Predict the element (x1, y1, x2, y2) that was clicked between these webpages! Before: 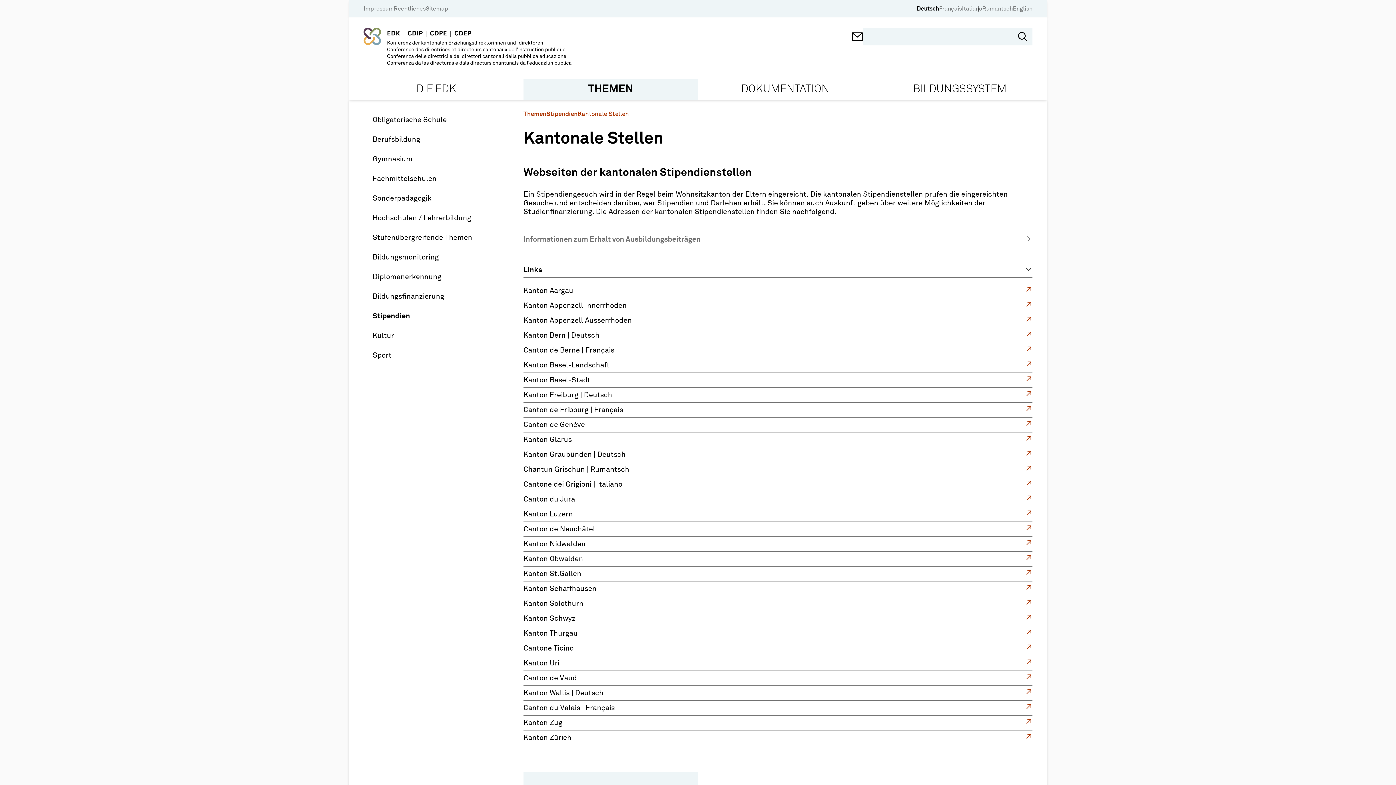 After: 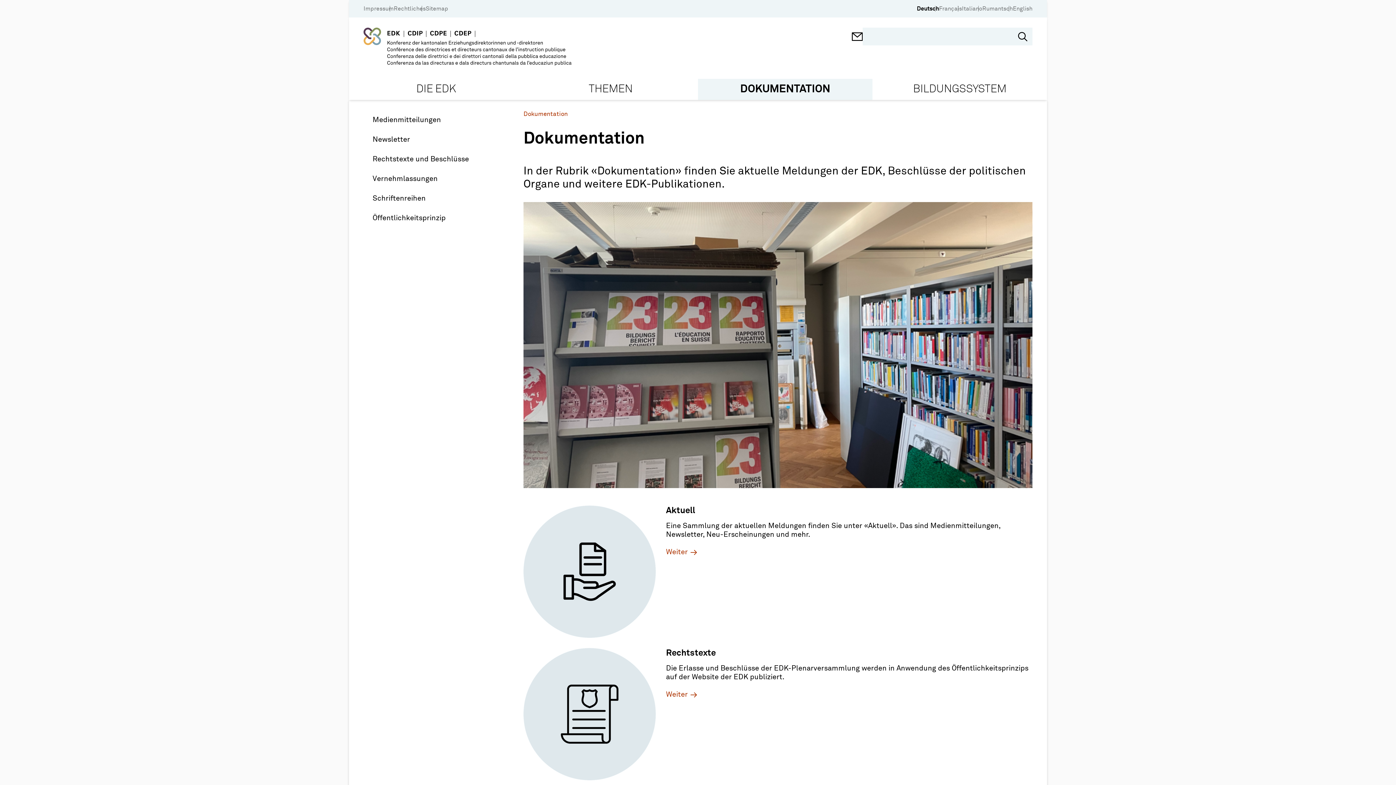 Action: bbox: (698, 78, 872, 99) label: DOKUMENTATION